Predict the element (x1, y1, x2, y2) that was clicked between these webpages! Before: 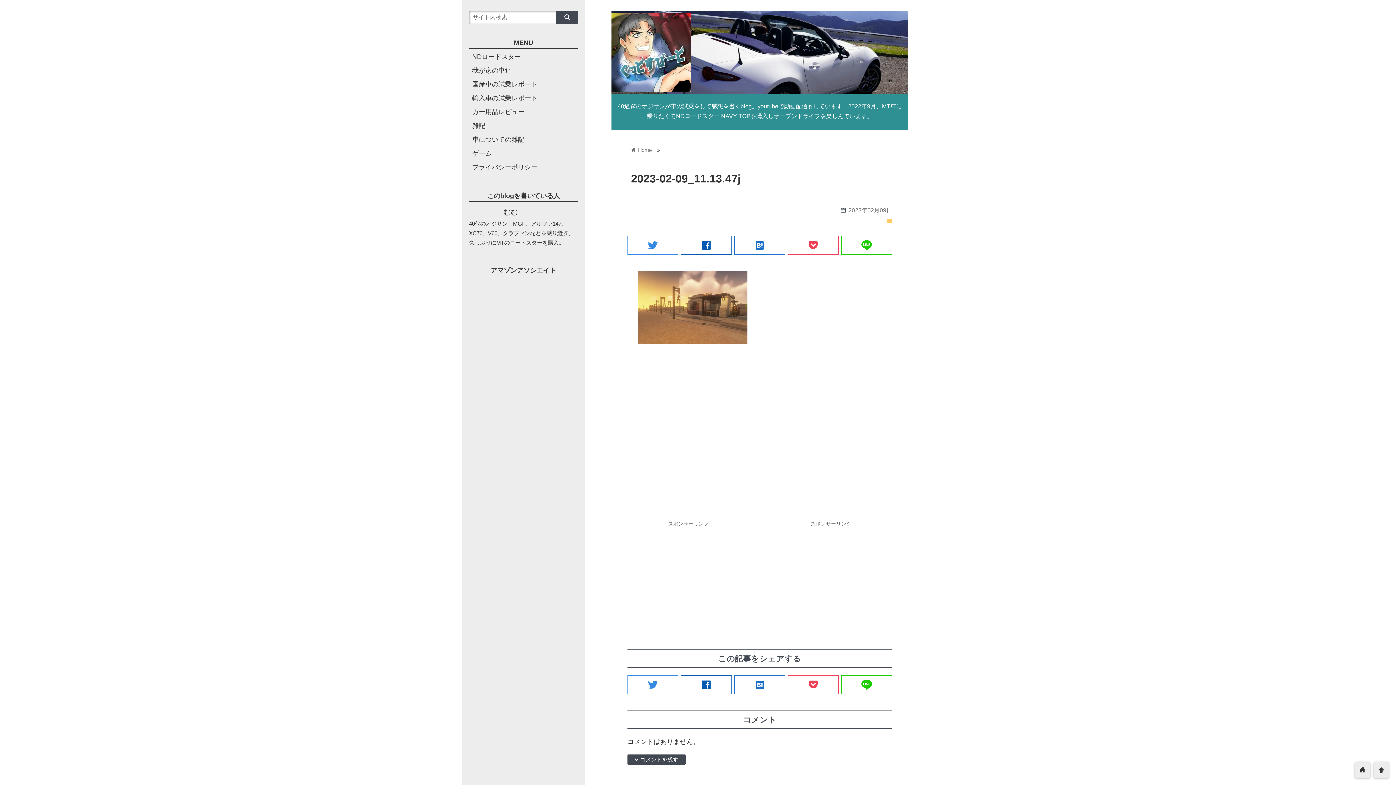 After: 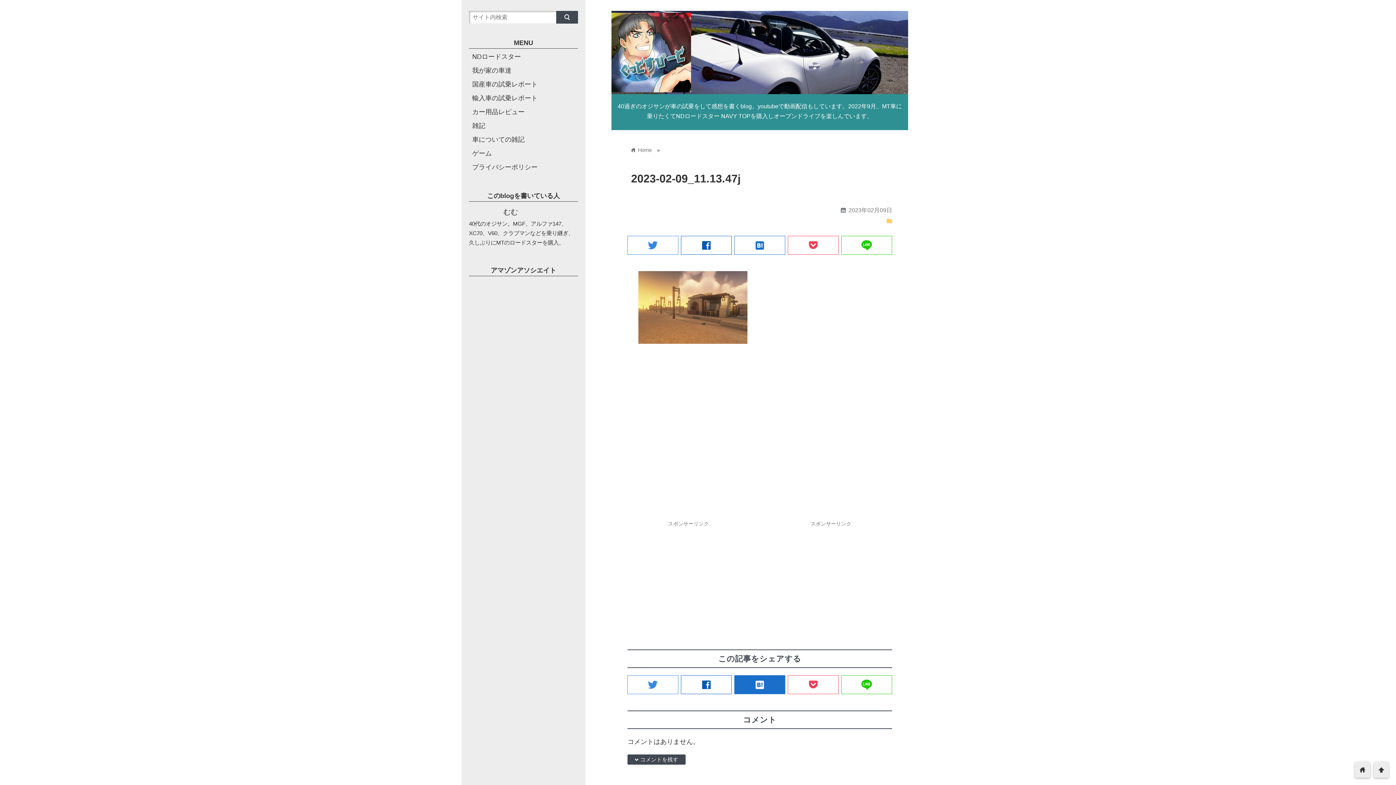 Action: bbox: (734, 675, 785, 694) label: hatenabookmark